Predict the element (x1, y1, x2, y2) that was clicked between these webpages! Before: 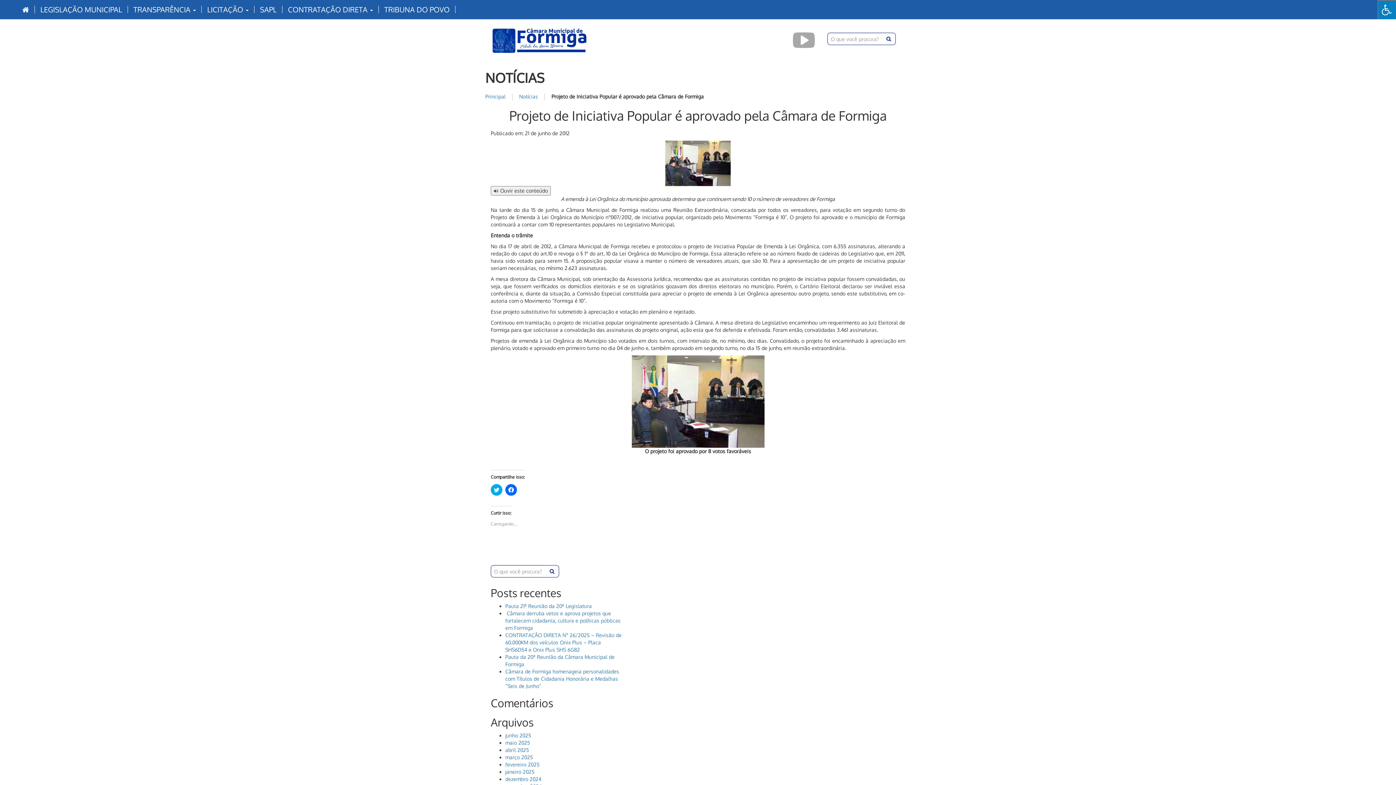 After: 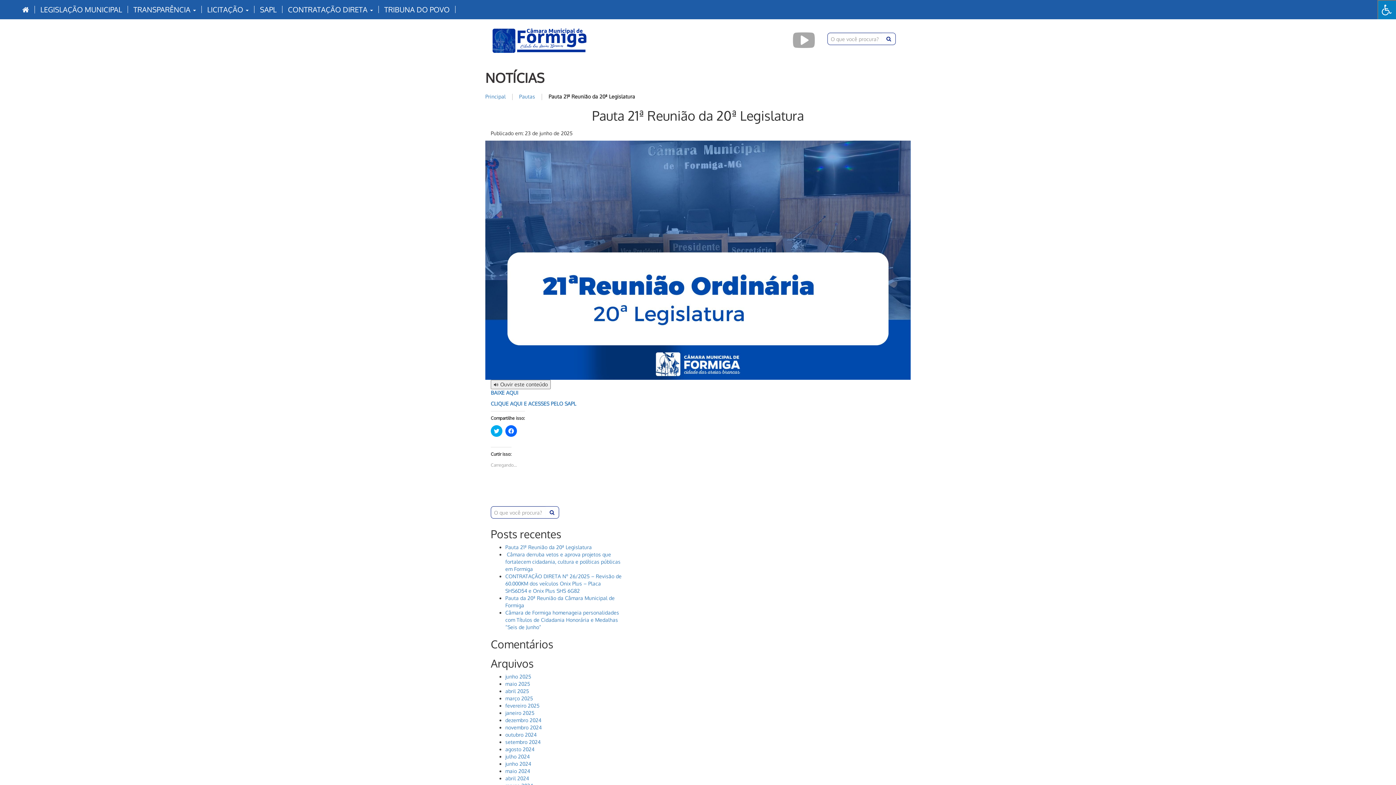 Action: bbox: (505, 603, 592, 609) label: Pauta 21ª Reunião da 20ª Legislatura